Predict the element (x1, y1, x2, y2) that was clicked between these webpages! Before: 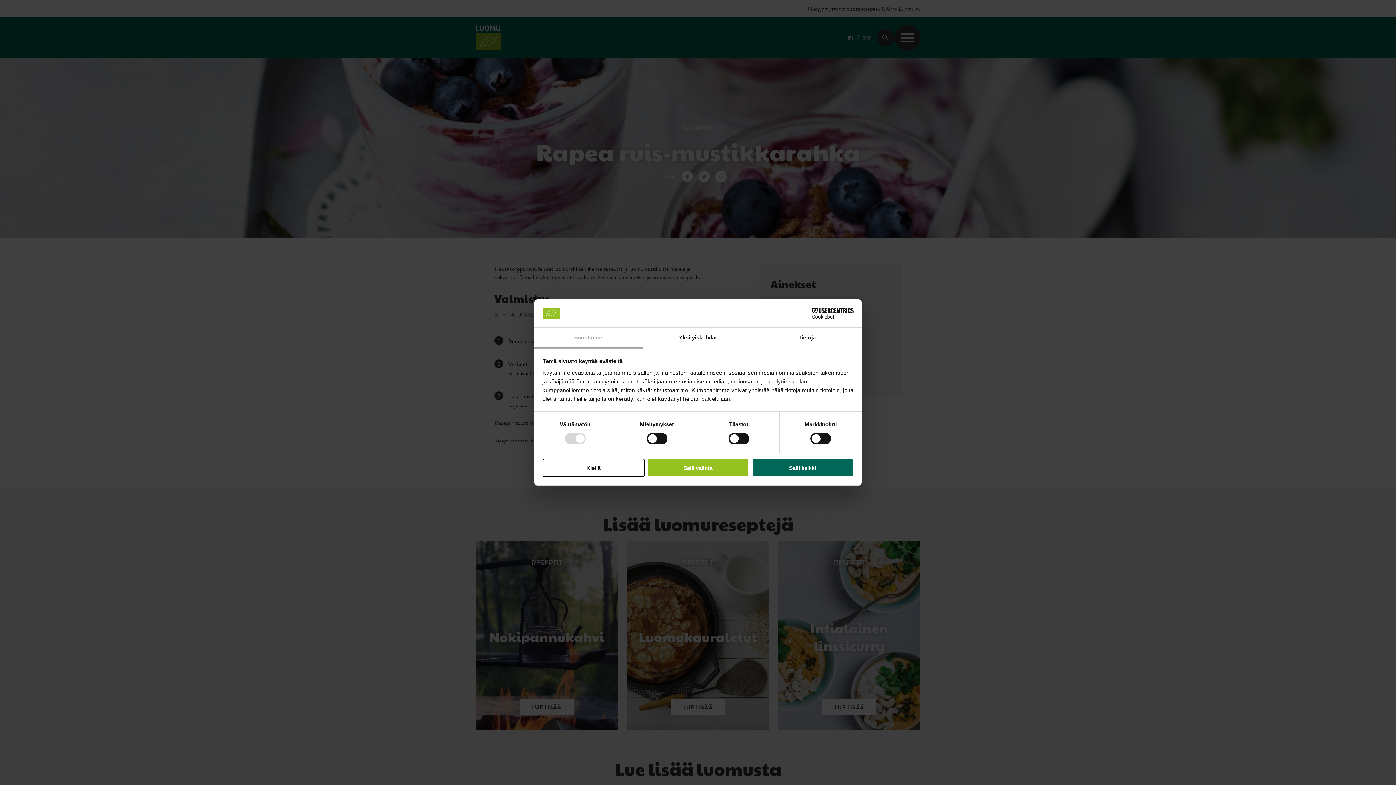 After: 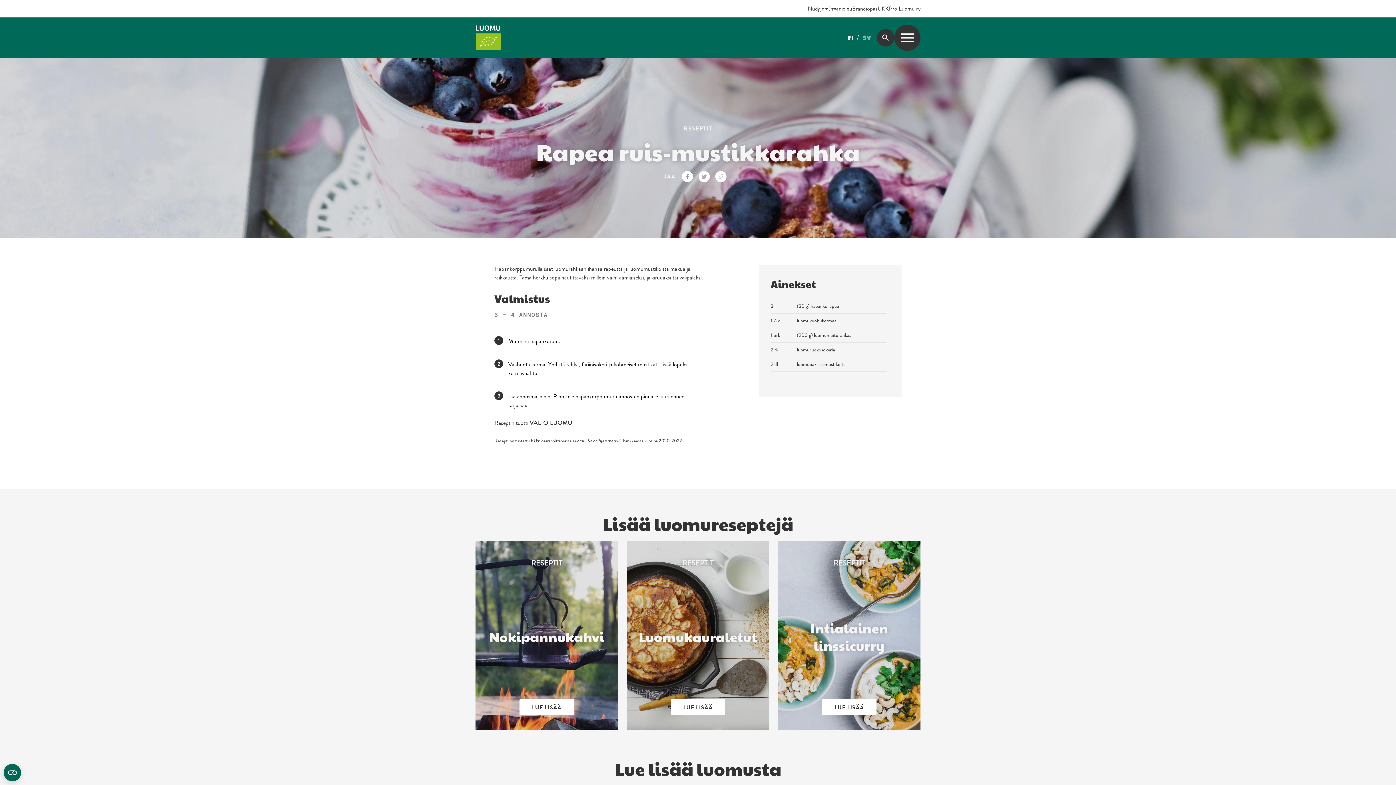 Action: label: Salli kaikki bbox: (751, 458, 853, 477)